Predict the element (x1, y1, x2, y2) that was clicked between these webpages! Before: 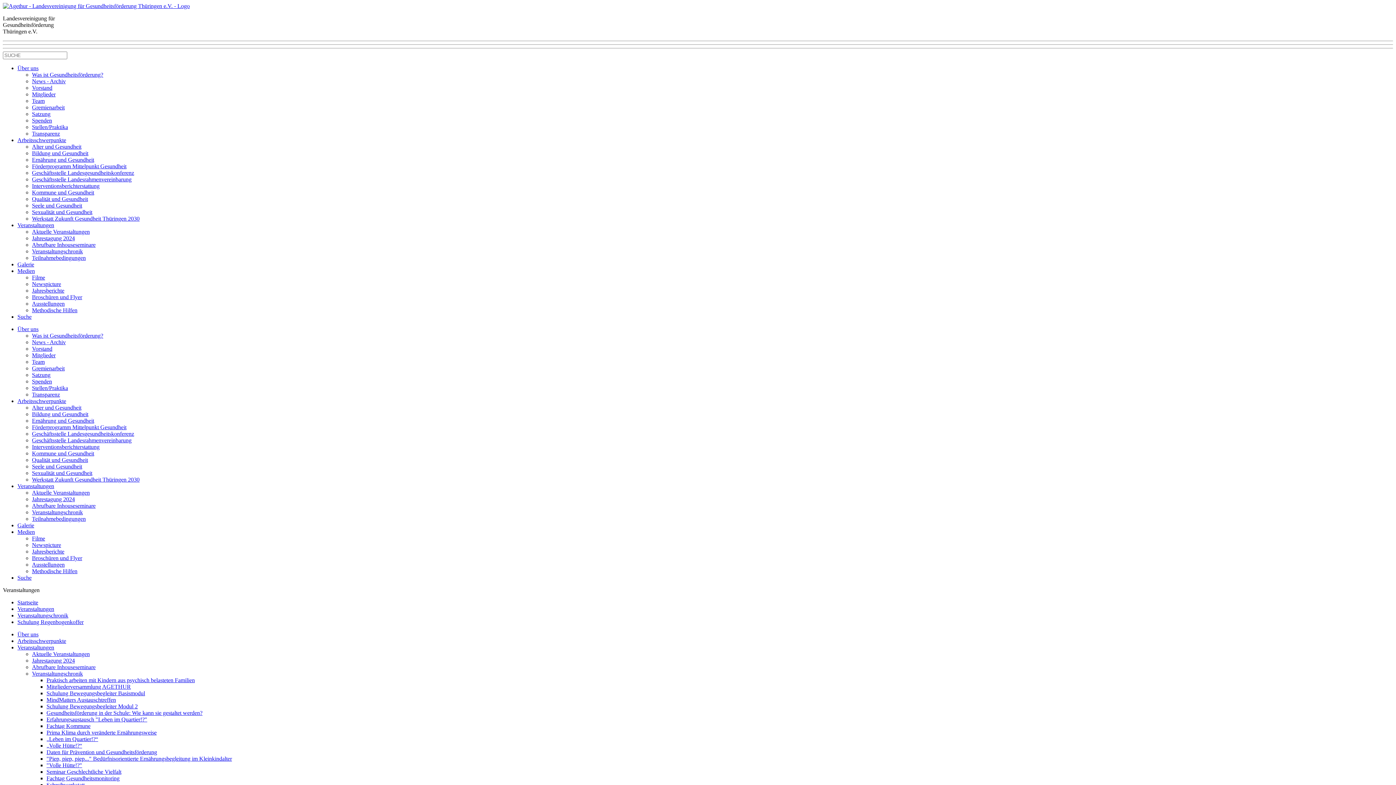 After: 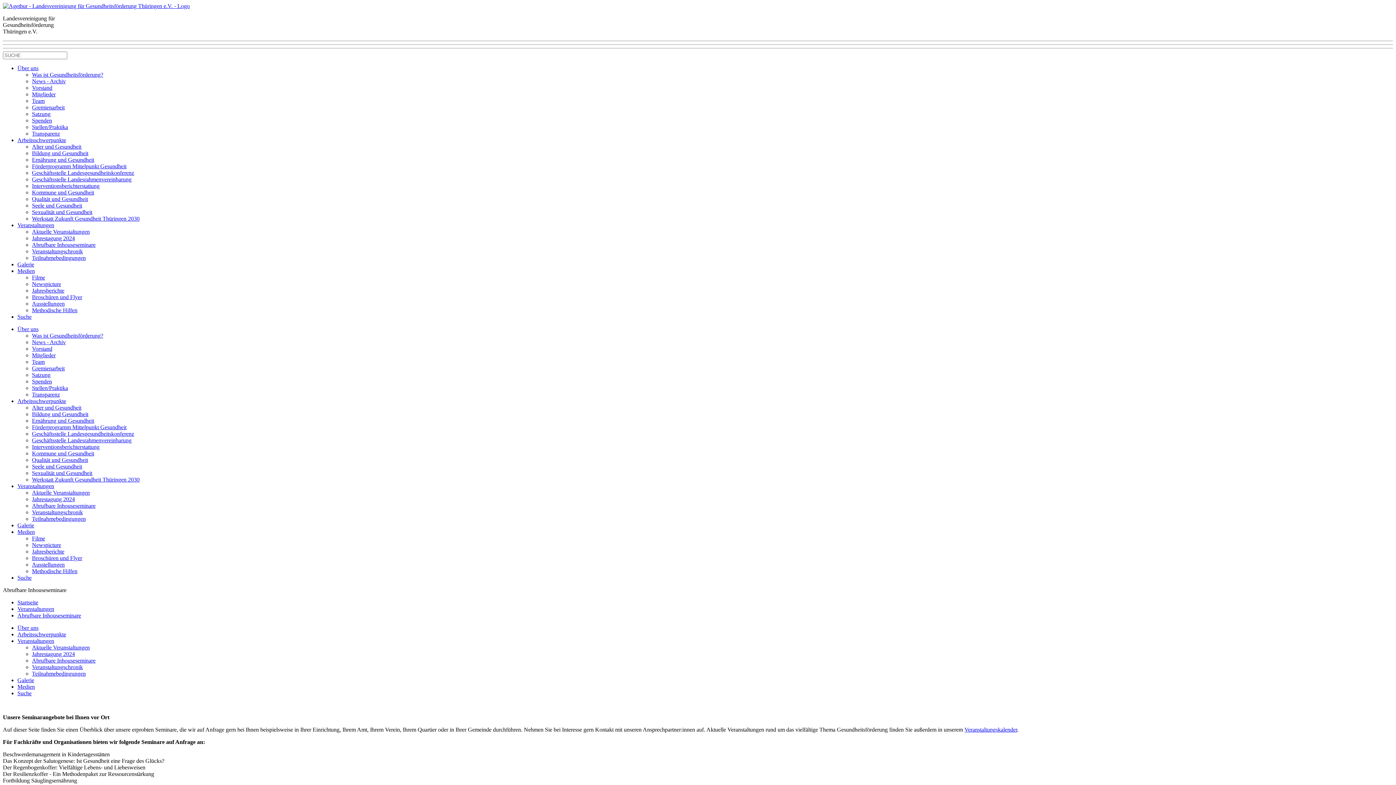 Action: bbox: (32, 664, 95, 670) label: Abrufbare Inhouseseminare